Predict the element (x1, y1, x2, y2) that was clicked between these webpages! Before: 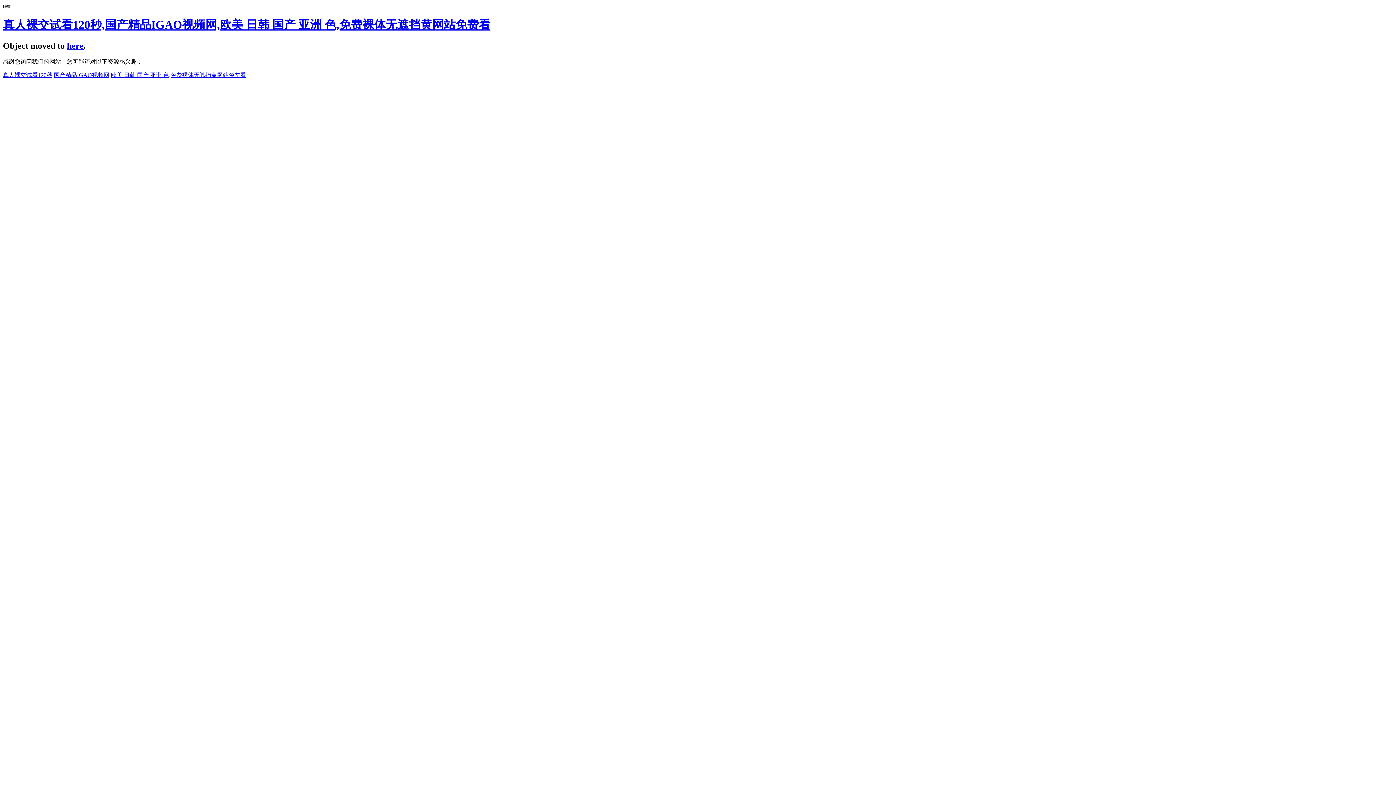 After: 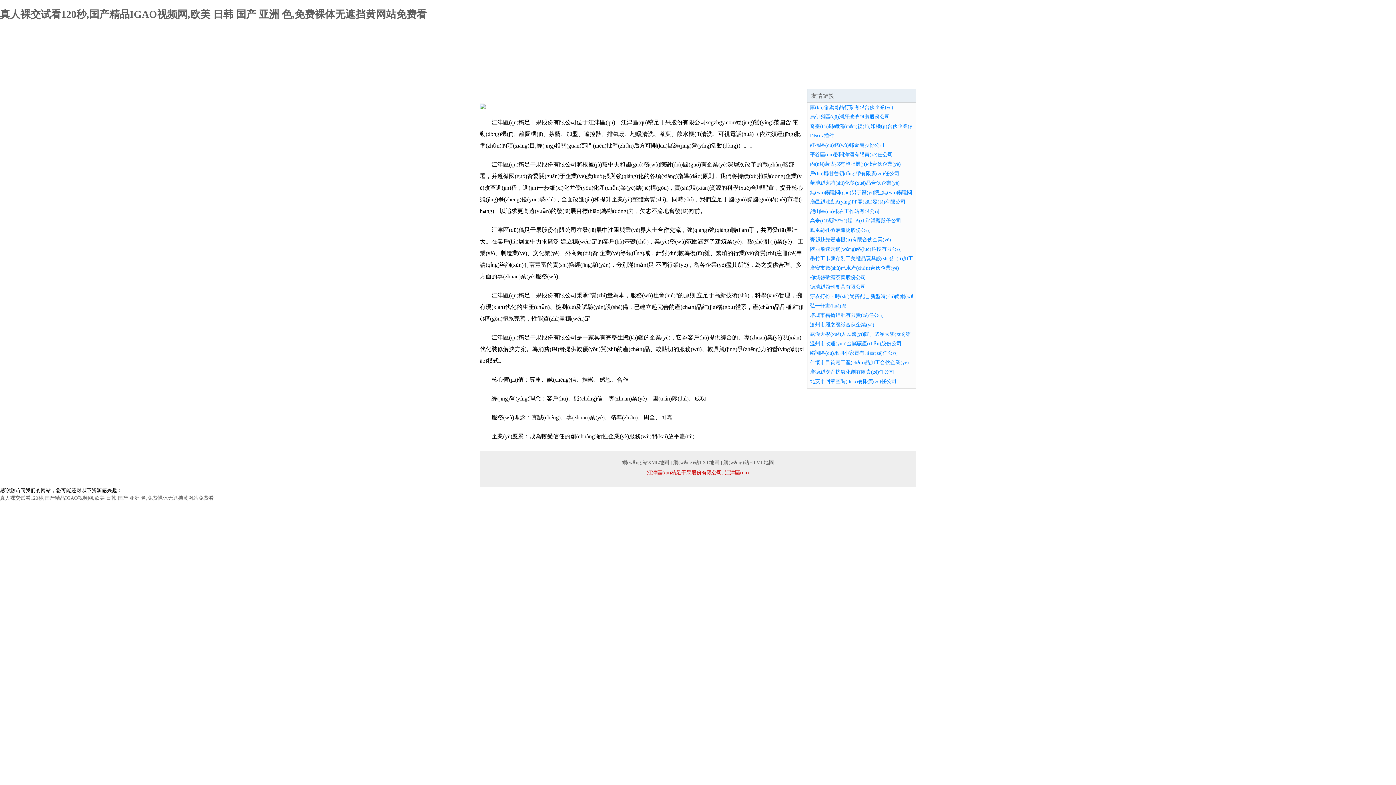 Action: bbox: (66, 41, 83, 50) label: here